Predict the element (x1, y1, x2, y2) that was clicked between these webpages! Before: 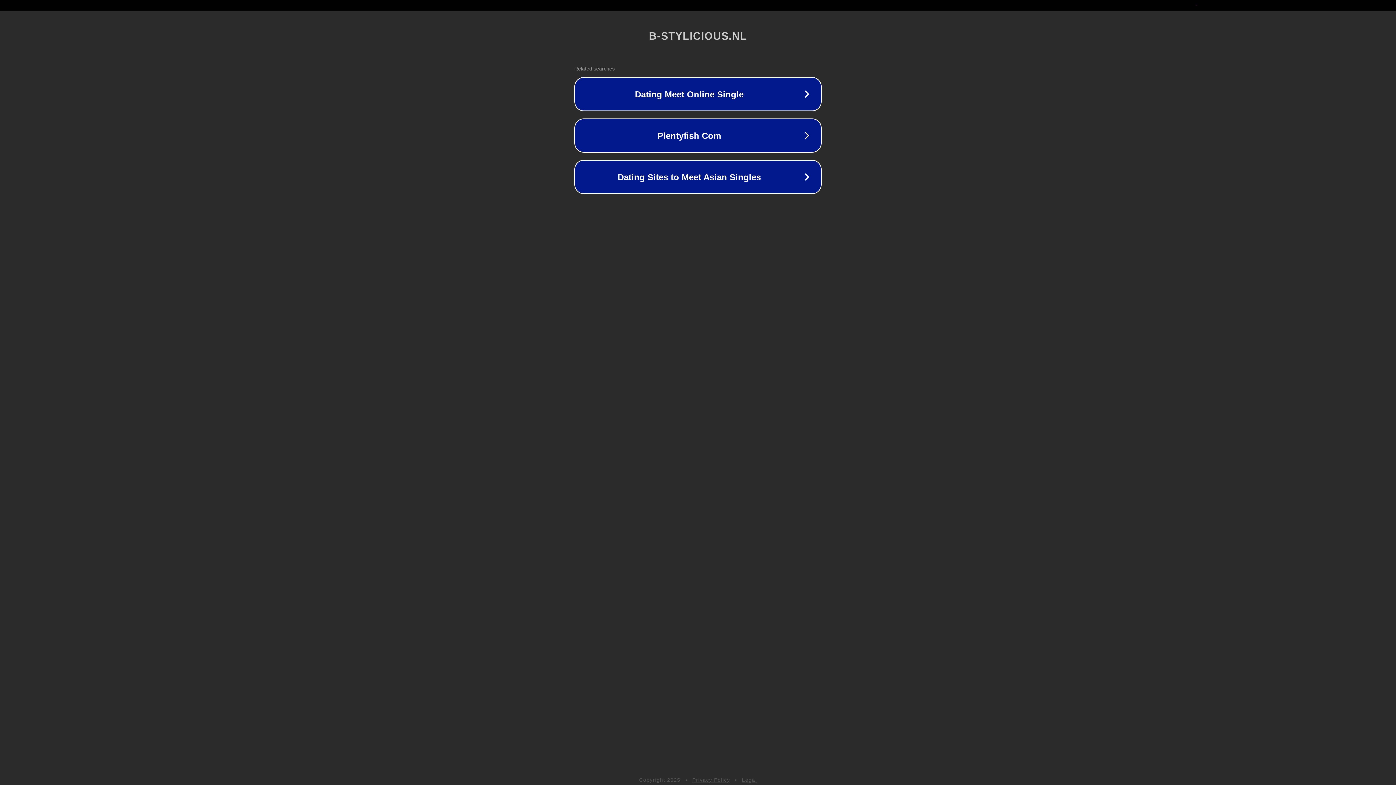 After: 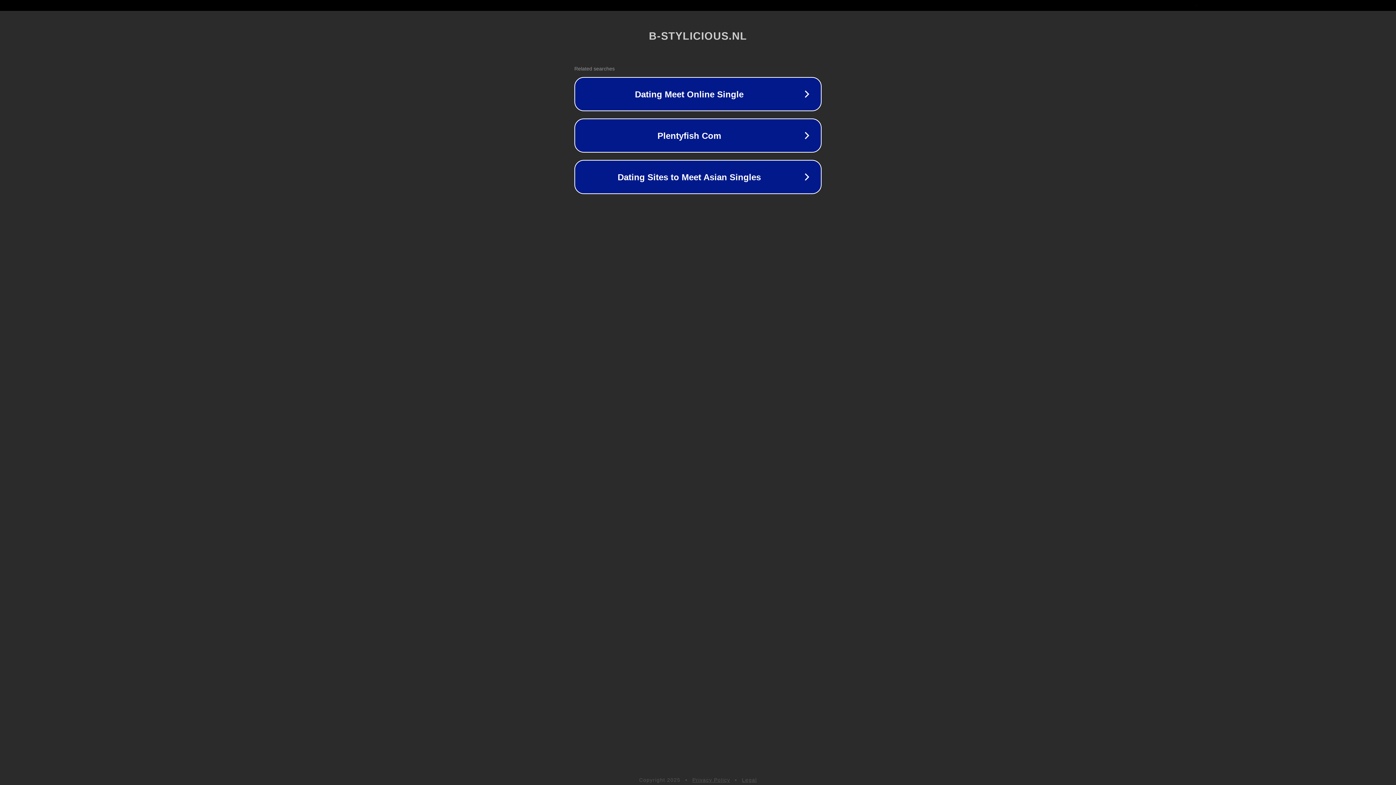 Action: label: Privacy Policy bbox: (692, 777, 730, 783)